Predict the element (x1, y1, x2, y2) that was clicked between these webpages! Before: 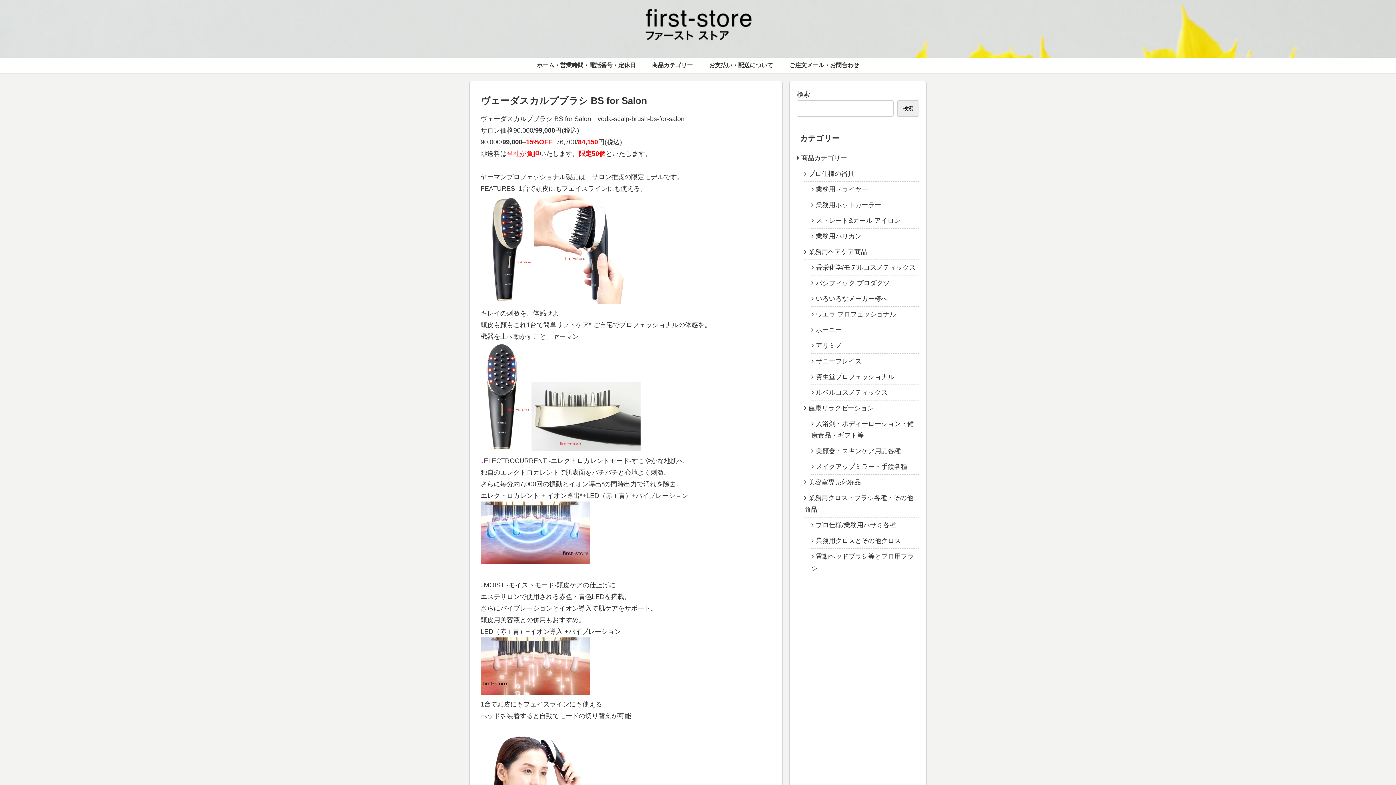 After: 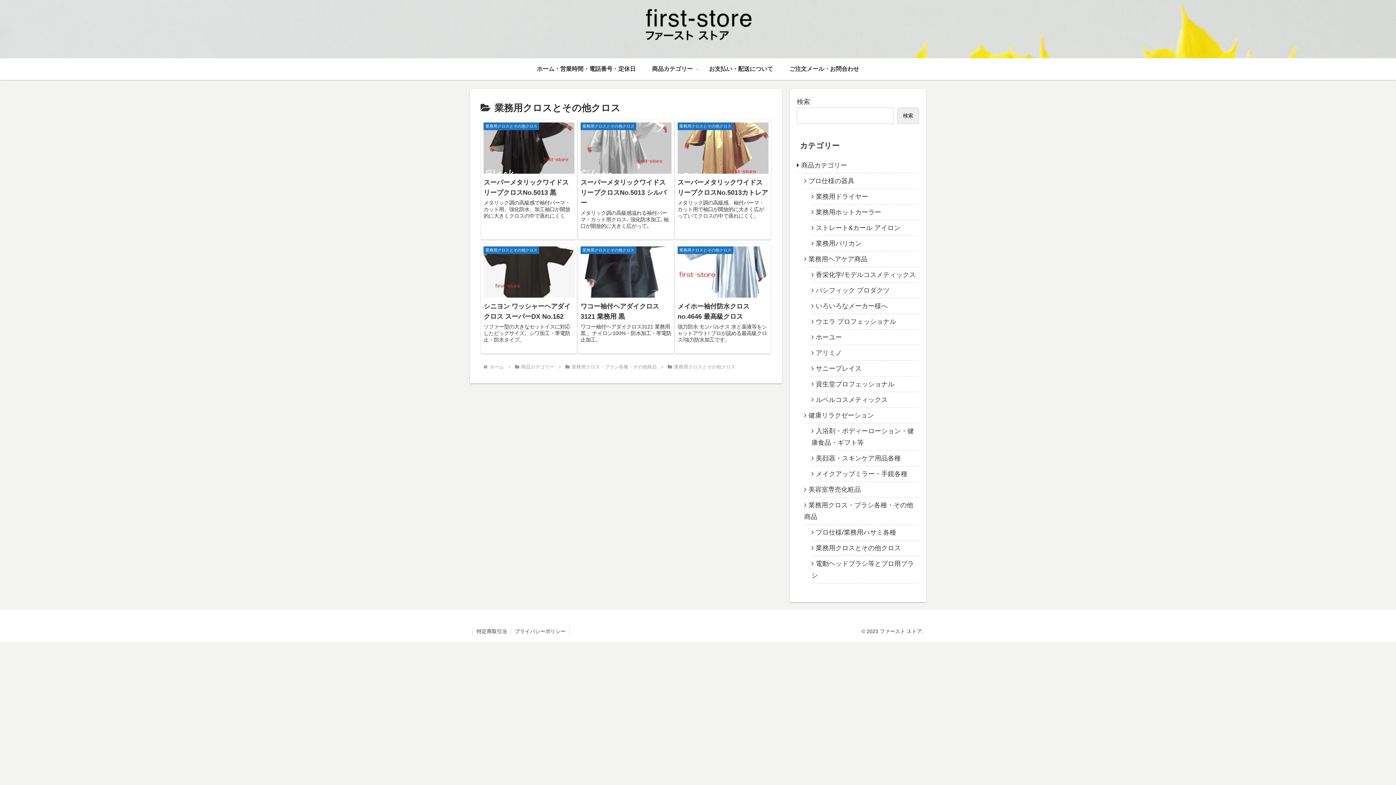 Action: bbox: (811, 533, 919, 548) label: 業務用クロスとその他クロス